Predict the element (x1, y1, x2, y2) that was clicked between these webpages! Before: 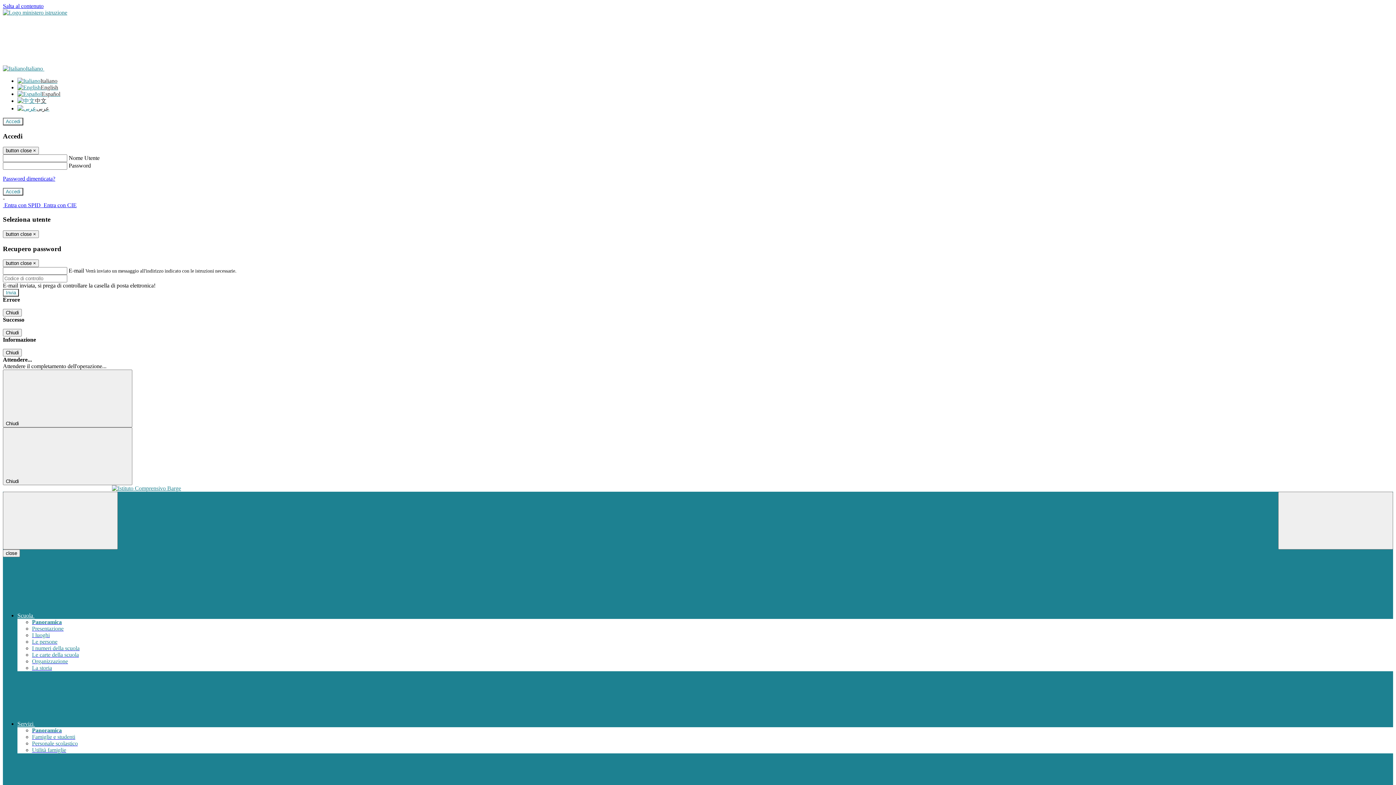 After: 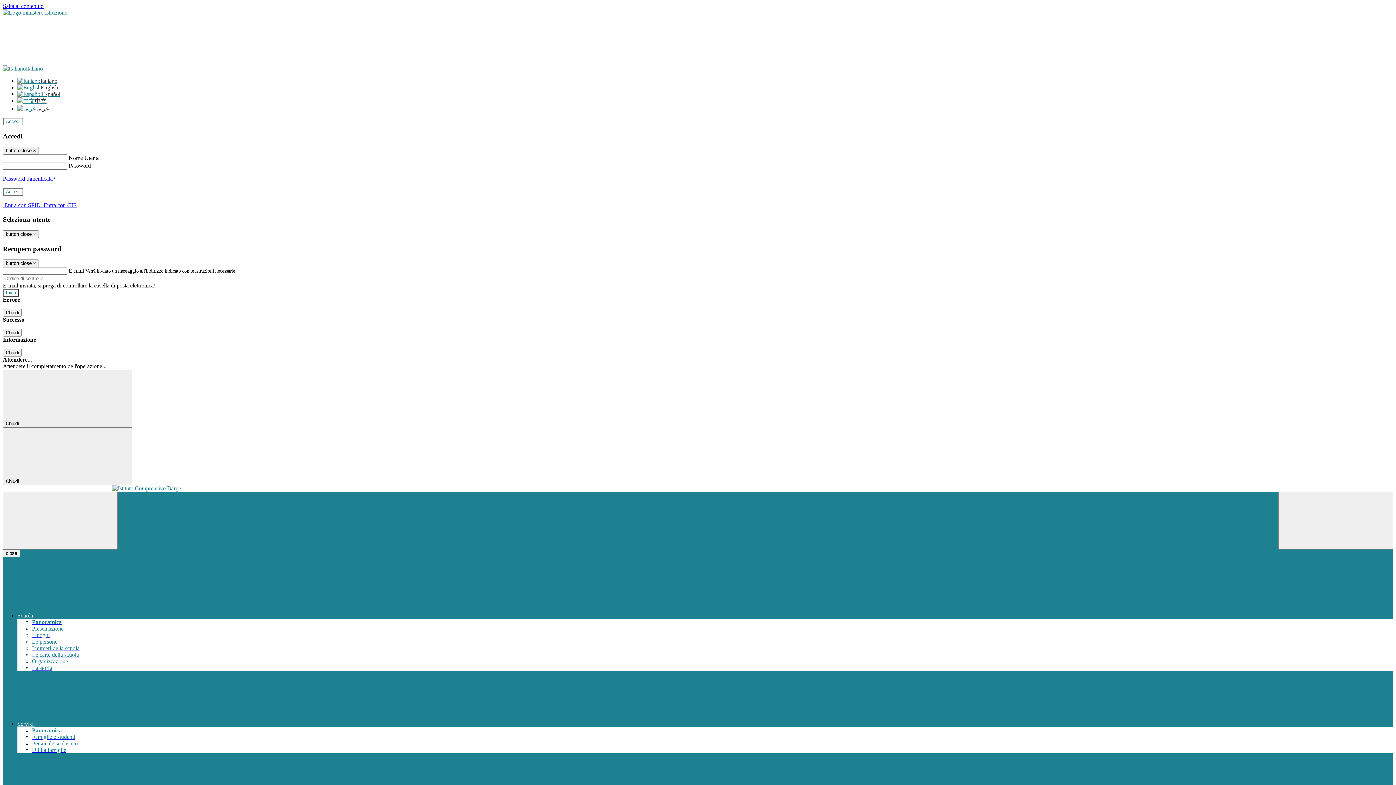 Action: label: I numeri della scuola bbox: (32, 645, 79, 651)